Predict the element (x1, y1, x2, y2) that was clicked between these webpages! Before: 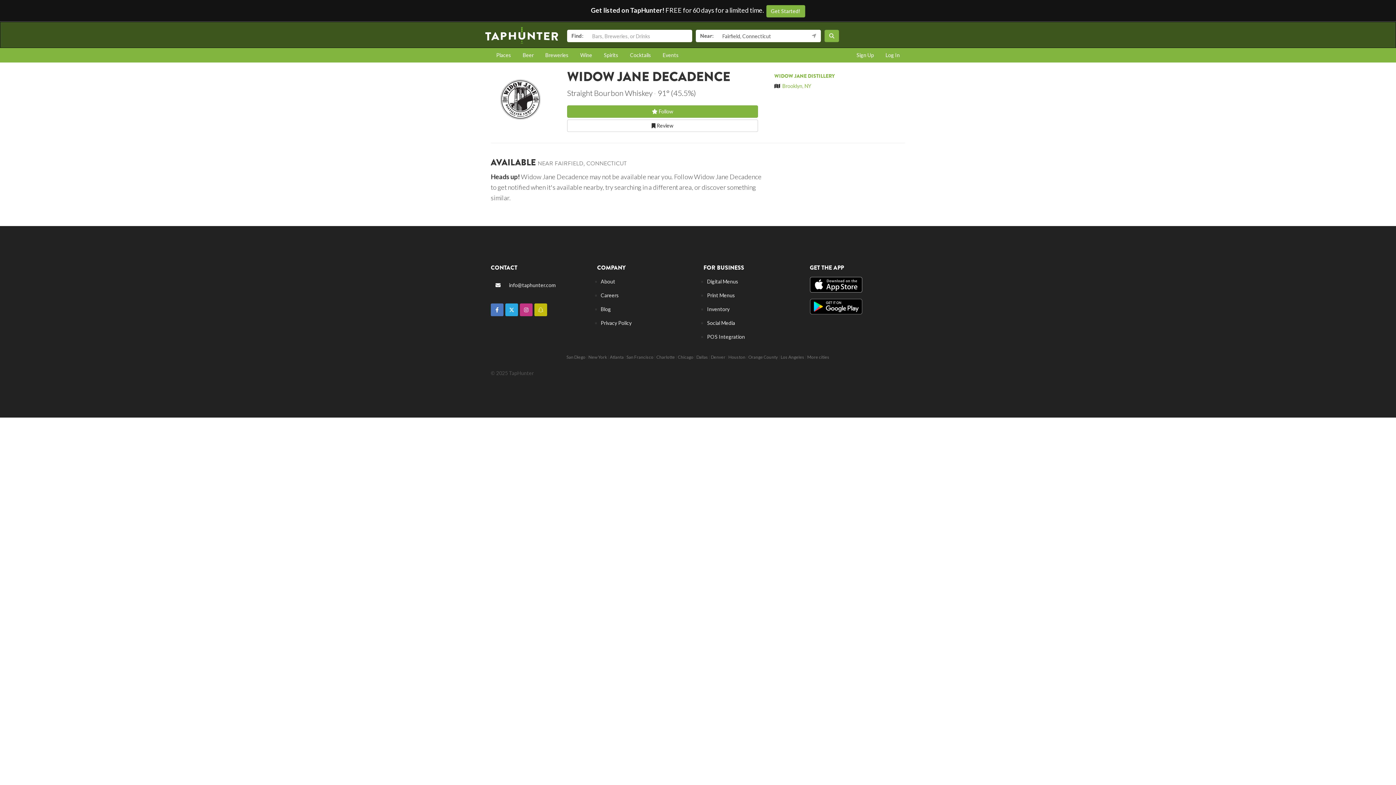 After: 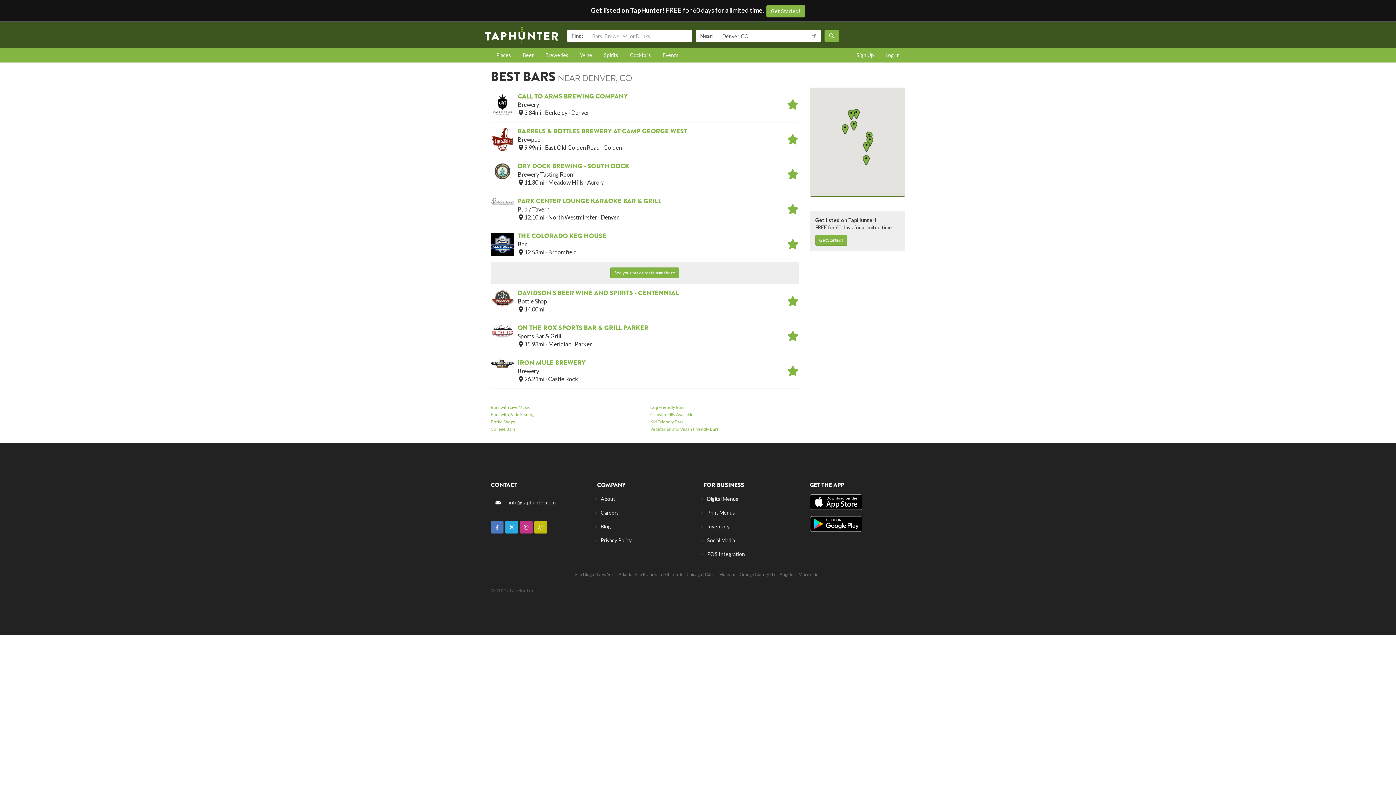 Action: bbox: (711, 354, 725, 360) label: Denver